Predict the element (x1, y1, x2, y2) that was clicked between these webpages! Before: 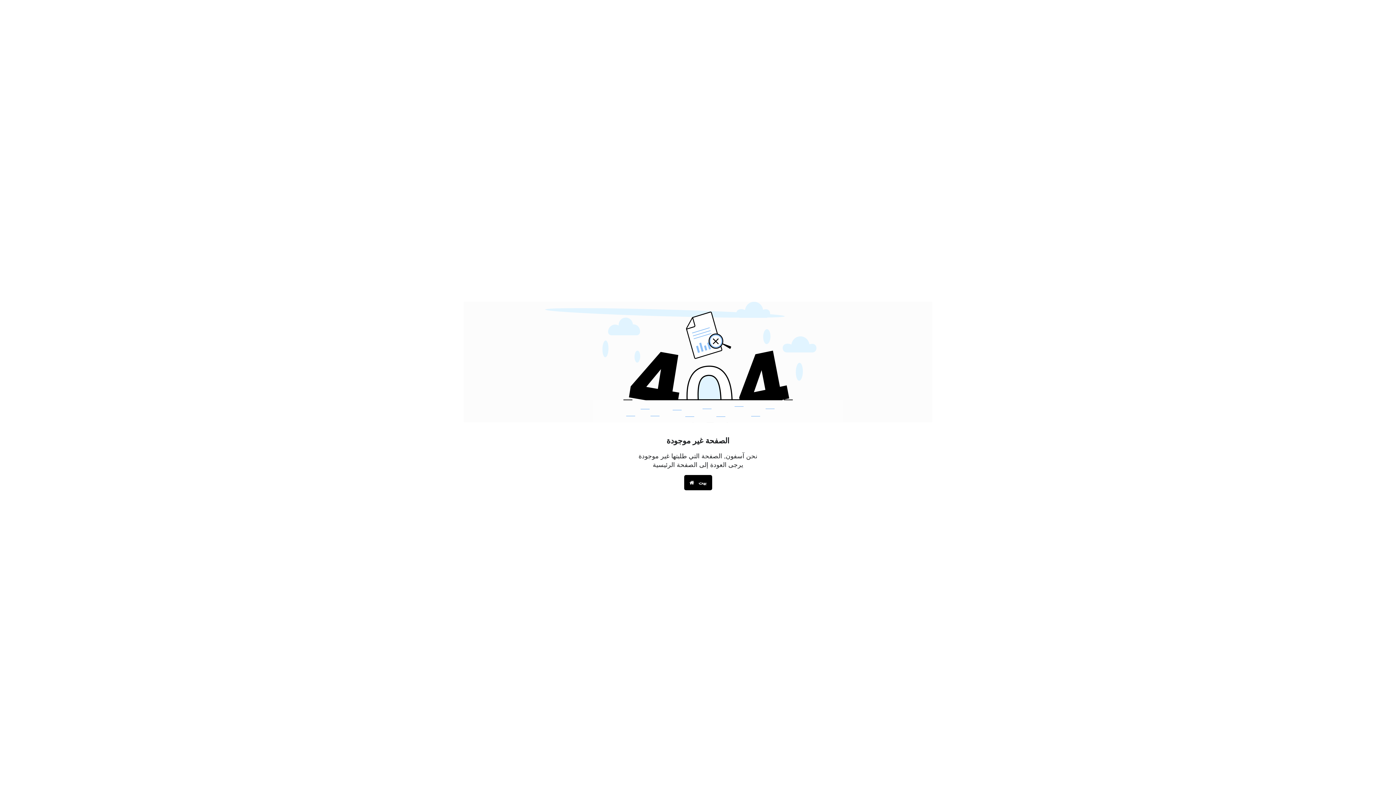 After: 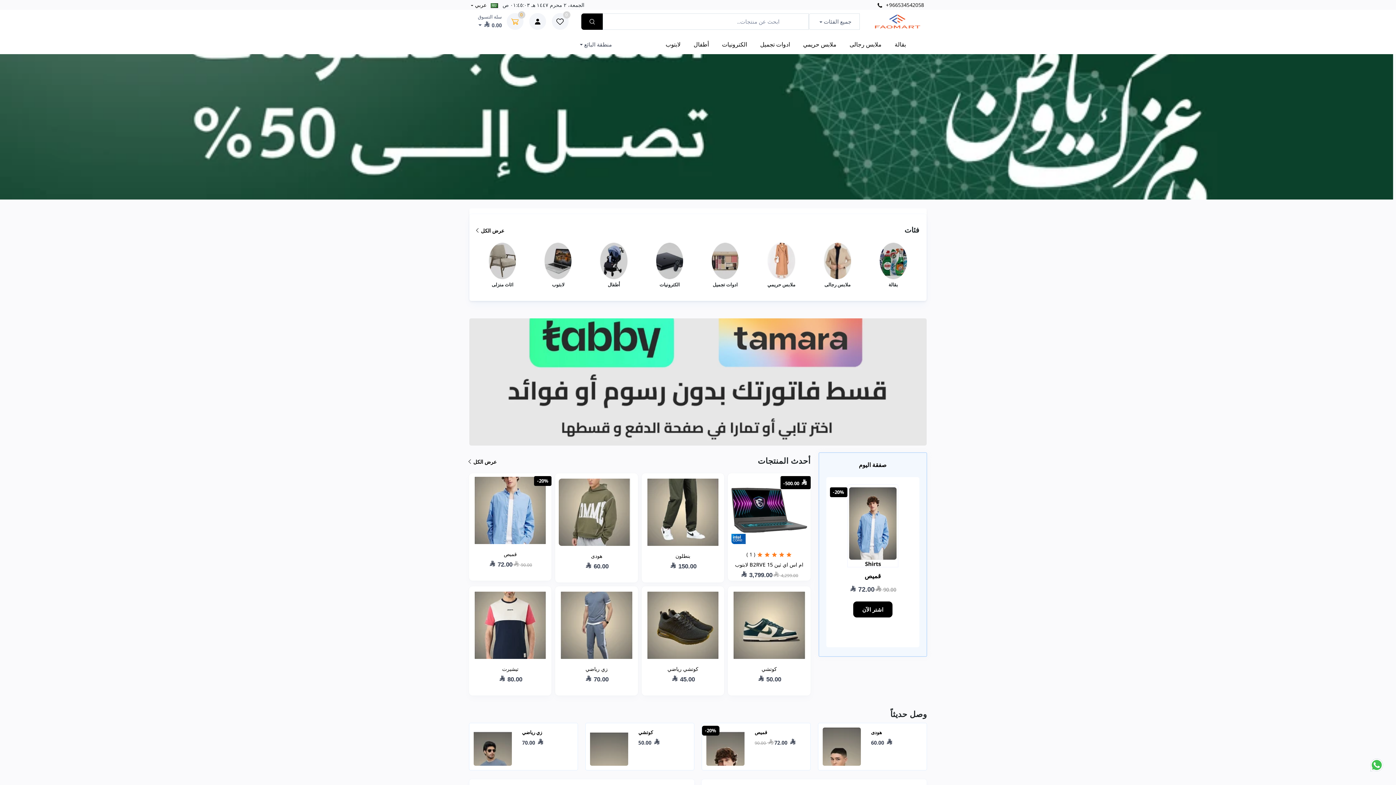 Action: label:  بيت bbox: (684, 475, 712, 490)